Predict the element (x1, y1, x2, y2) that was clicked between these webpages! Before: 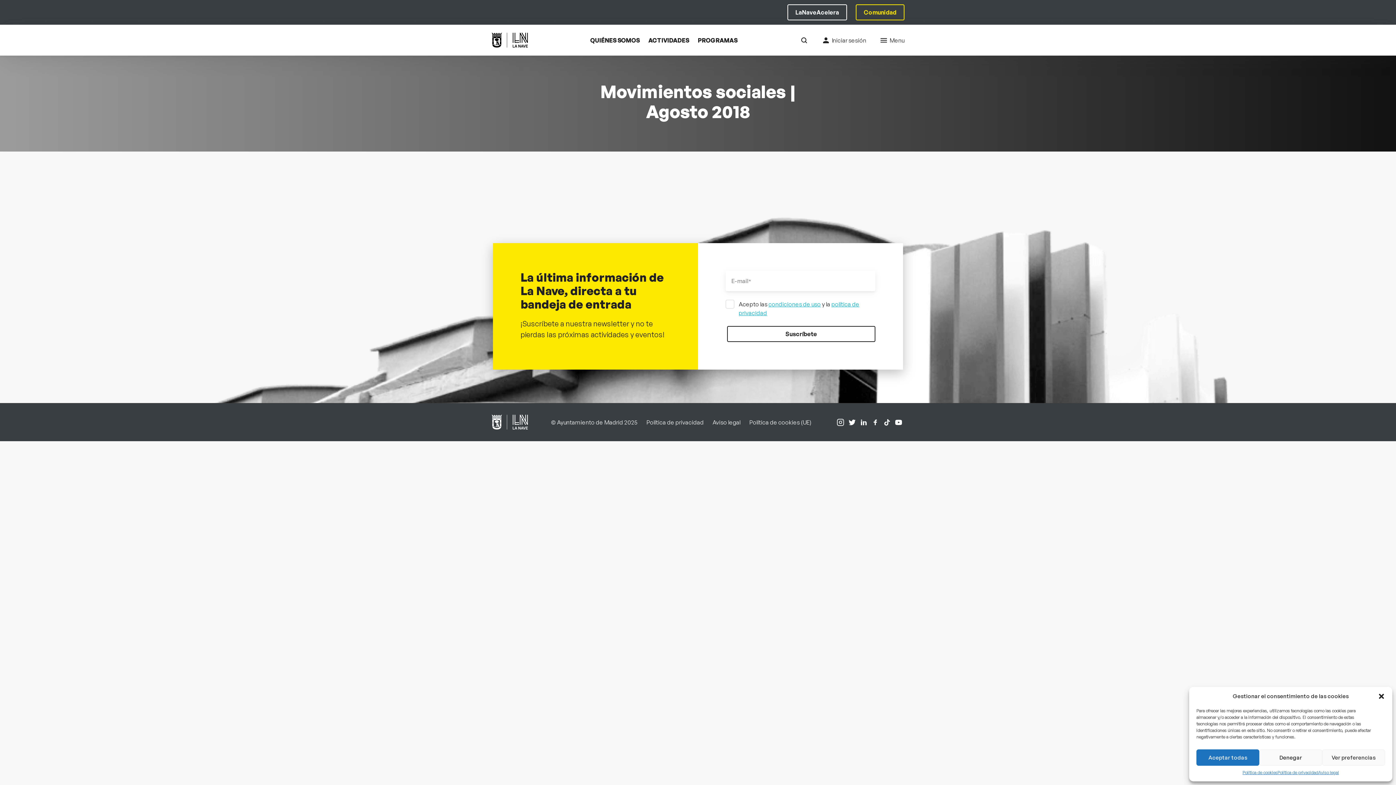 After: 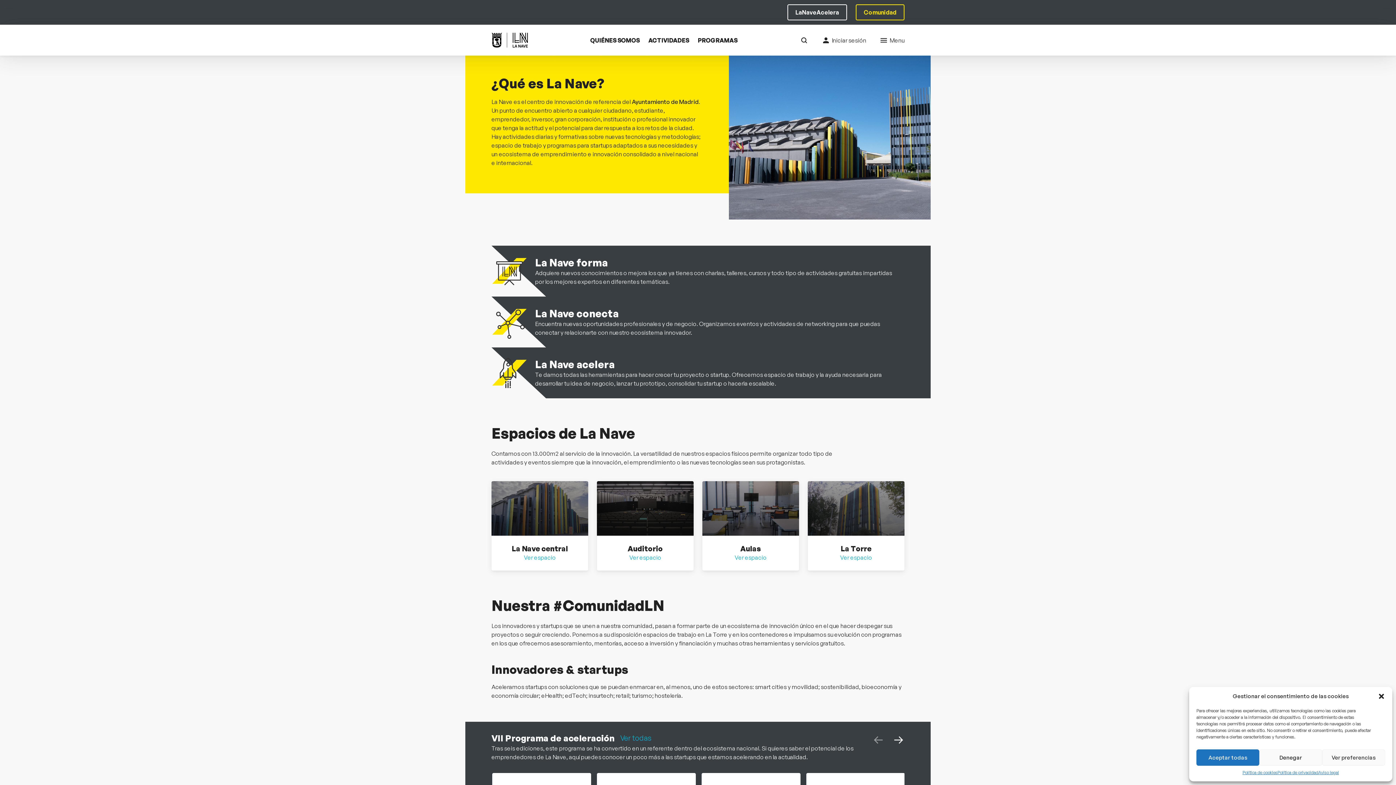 Action: bbox: (590, 36, 639, 43) label: QUIÉNES SOMOS